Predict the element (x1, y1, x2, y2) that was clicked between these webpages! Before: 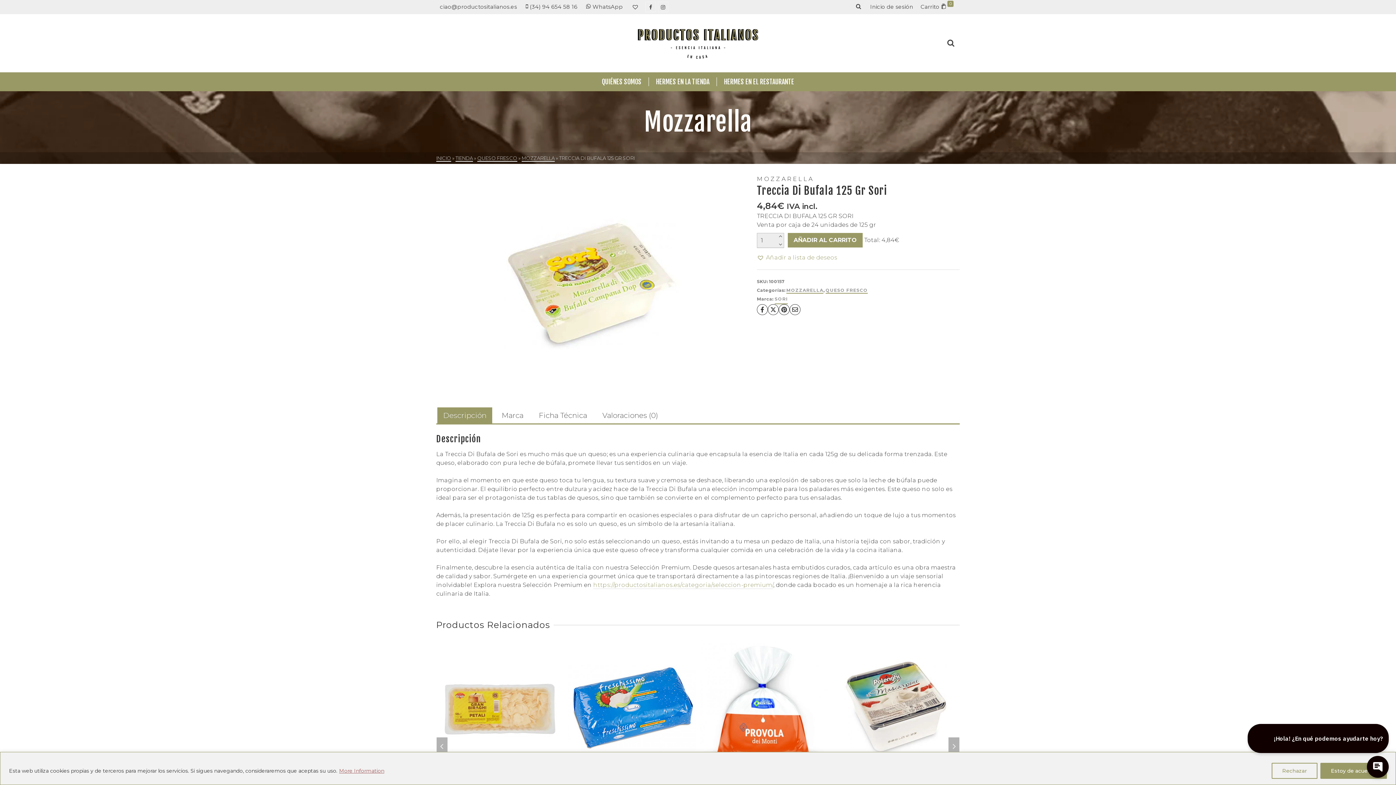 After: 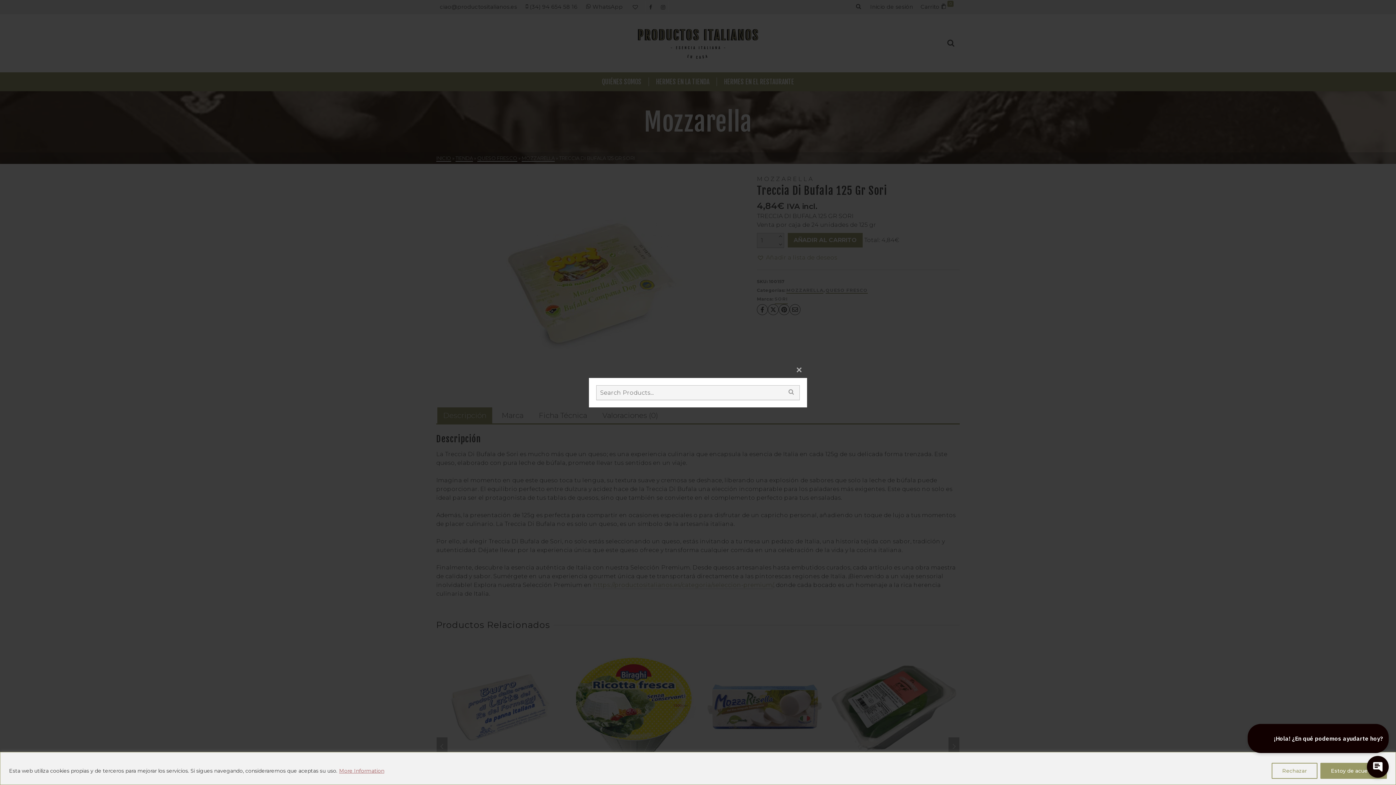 Action: bbox: (943, 35, 960, 50) label: Buscar